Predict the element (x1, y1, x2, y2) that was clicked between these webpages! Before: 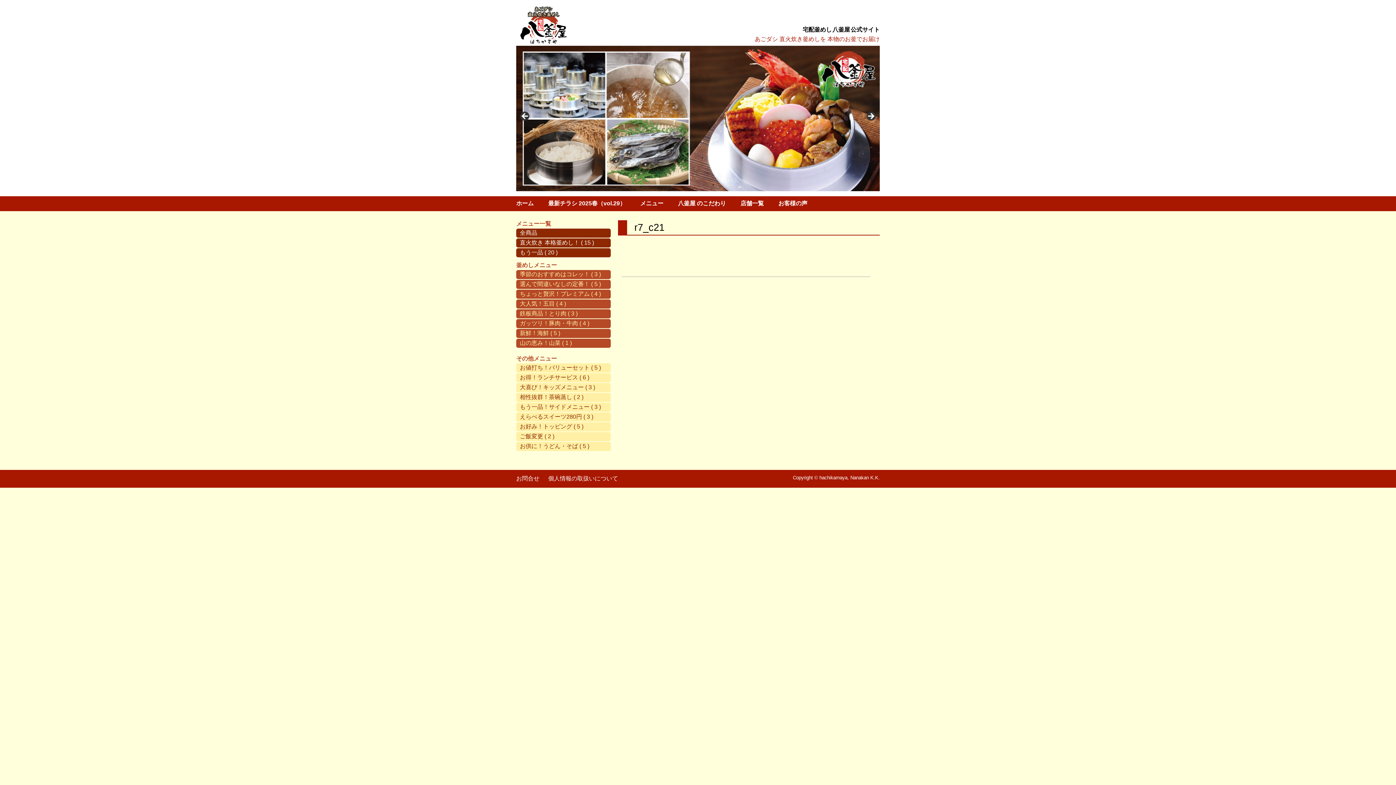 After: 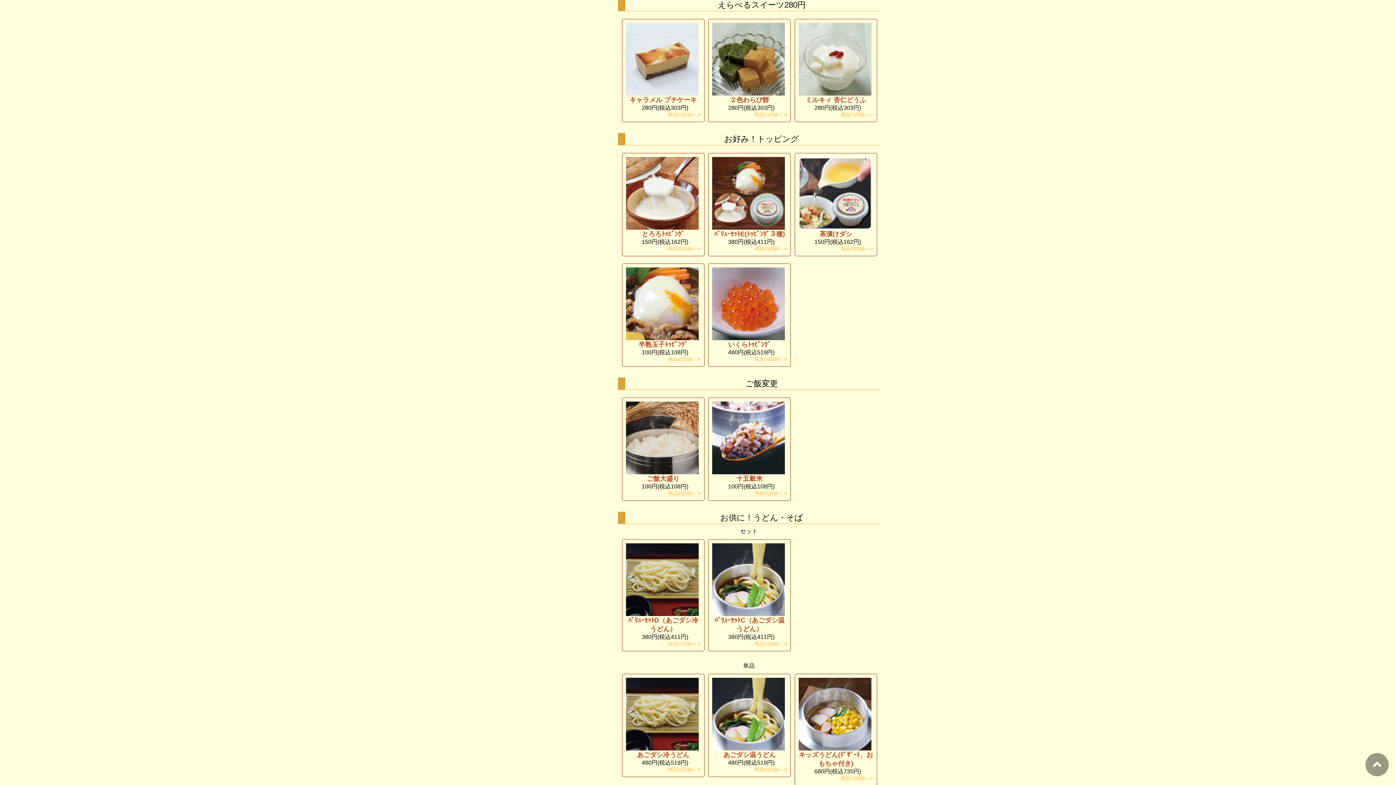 Action: label: えらべるスイーツ280円 ( 3 ) bbox: (516, 412, 610, 421)